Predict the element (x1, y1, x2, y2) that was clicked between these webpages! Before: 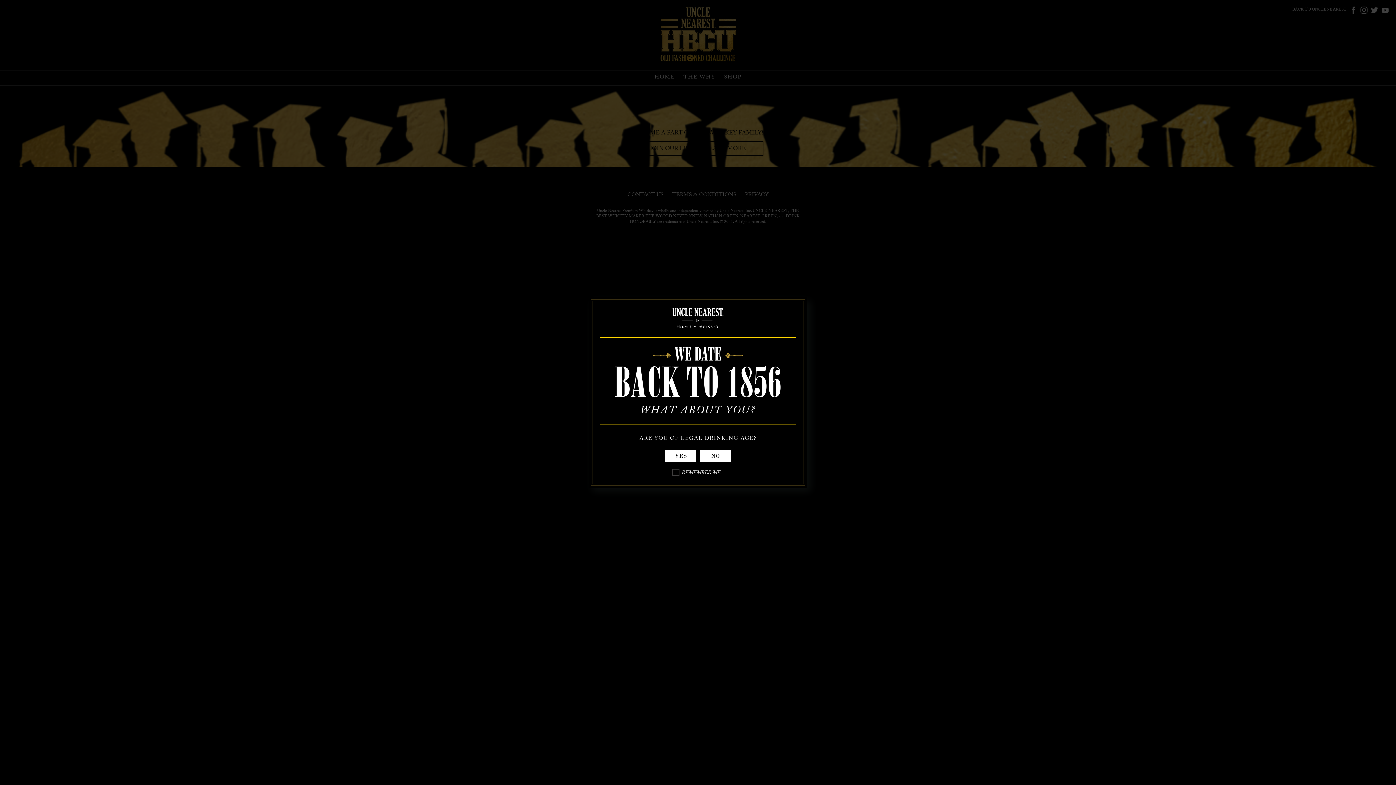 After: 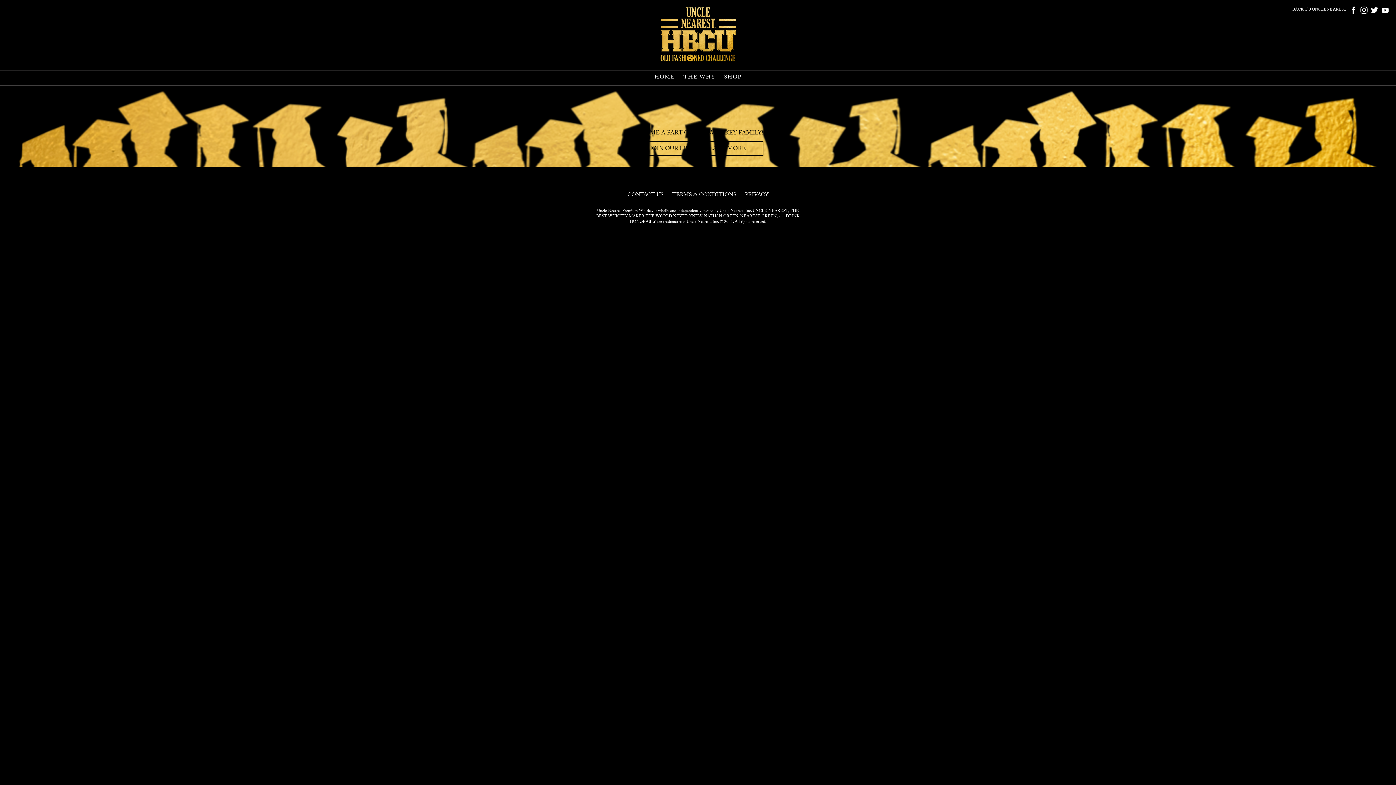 Action: label: YES bbox: (665, 450, 696, 462)